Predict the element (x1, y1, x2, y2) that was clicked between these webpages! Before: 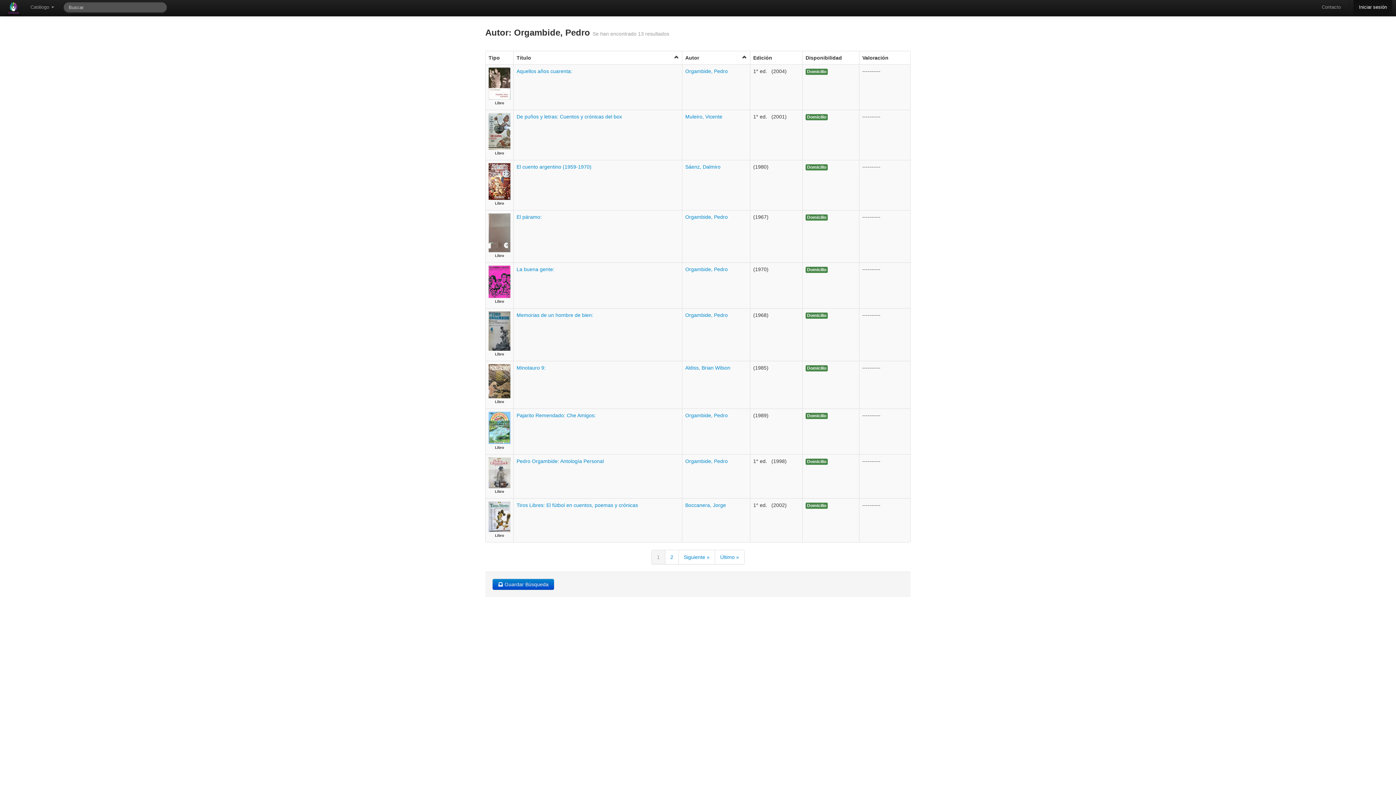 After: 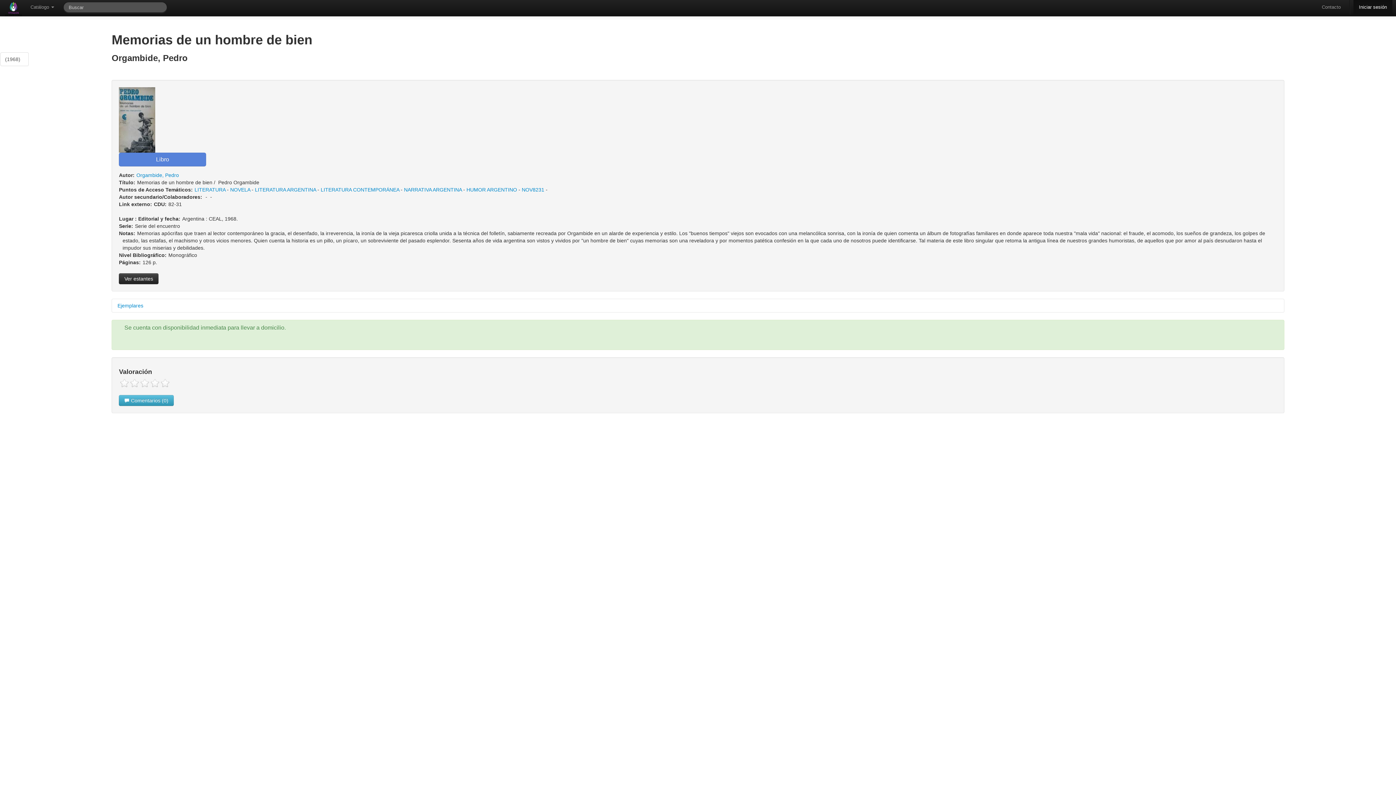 Action: label: Memorias de un hombre de bien: bbox: (516, 312, 593, 318)